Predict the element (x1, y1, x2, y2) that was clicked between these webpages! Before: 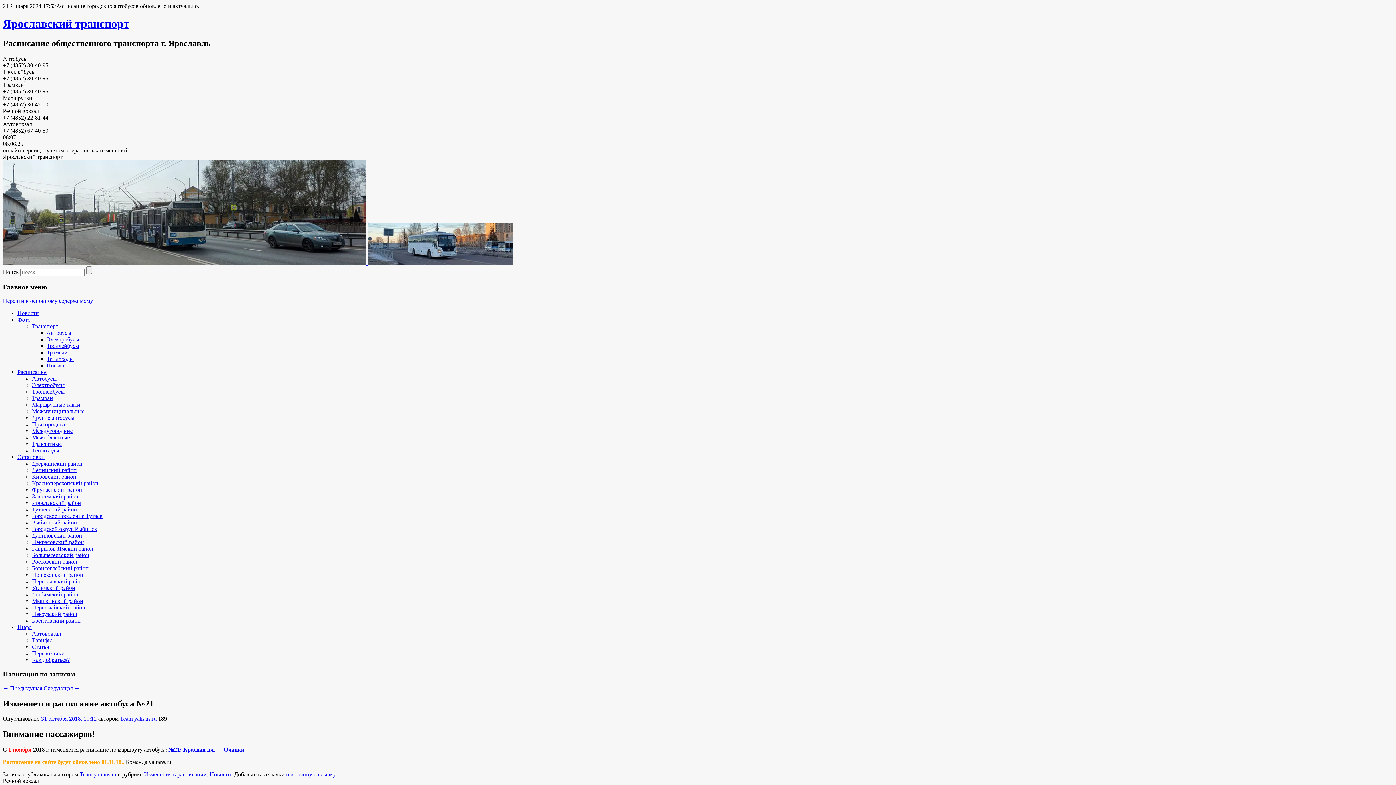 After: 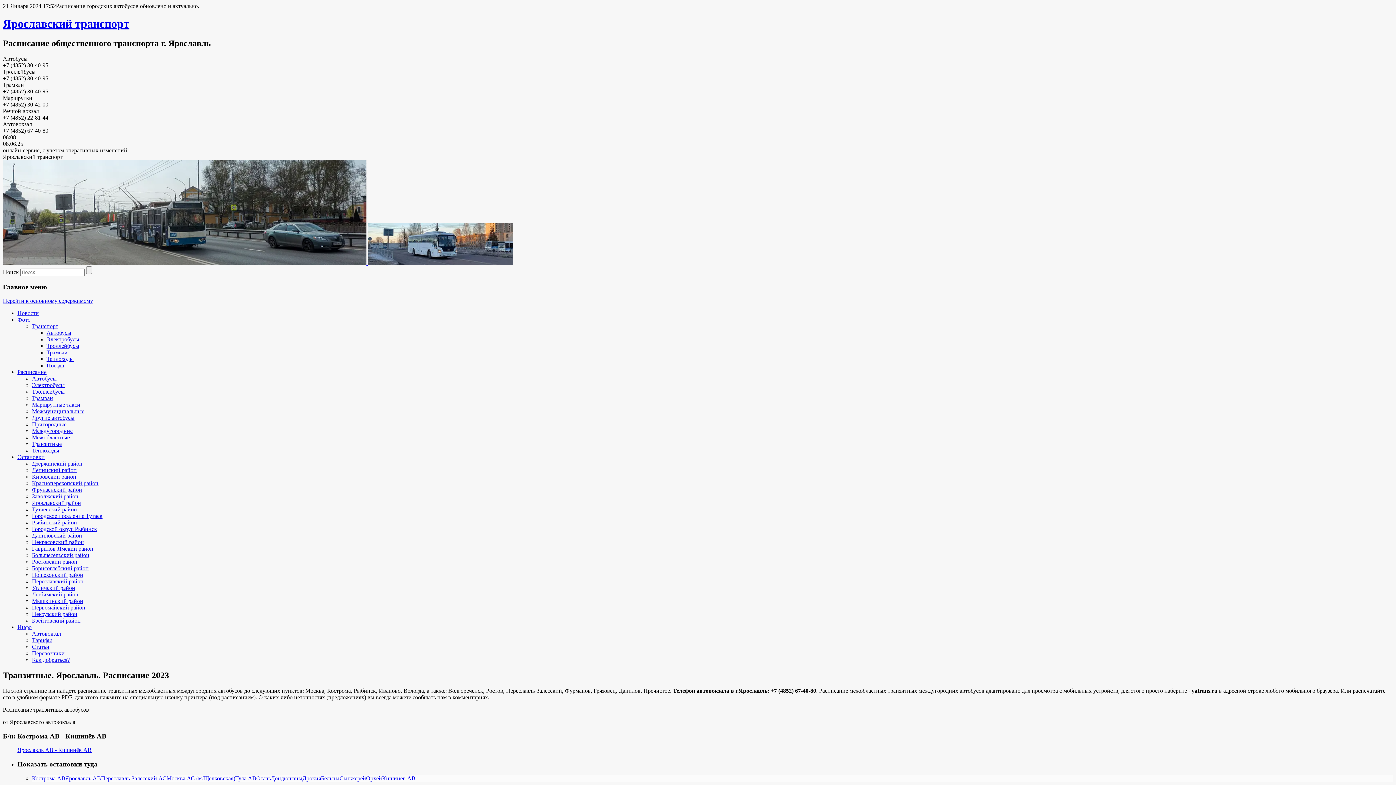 Action: label: Транзитные bbox: (32, 441, 61, 447)